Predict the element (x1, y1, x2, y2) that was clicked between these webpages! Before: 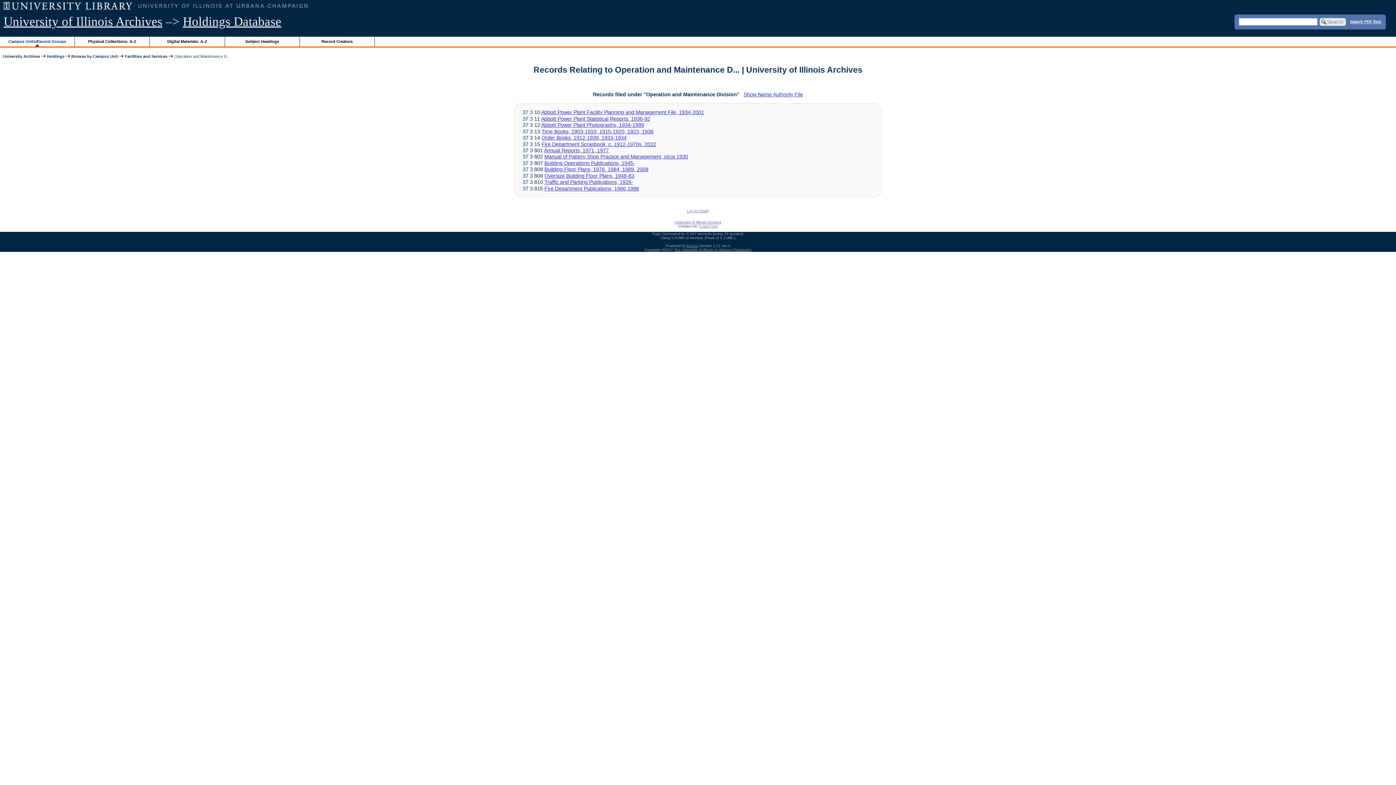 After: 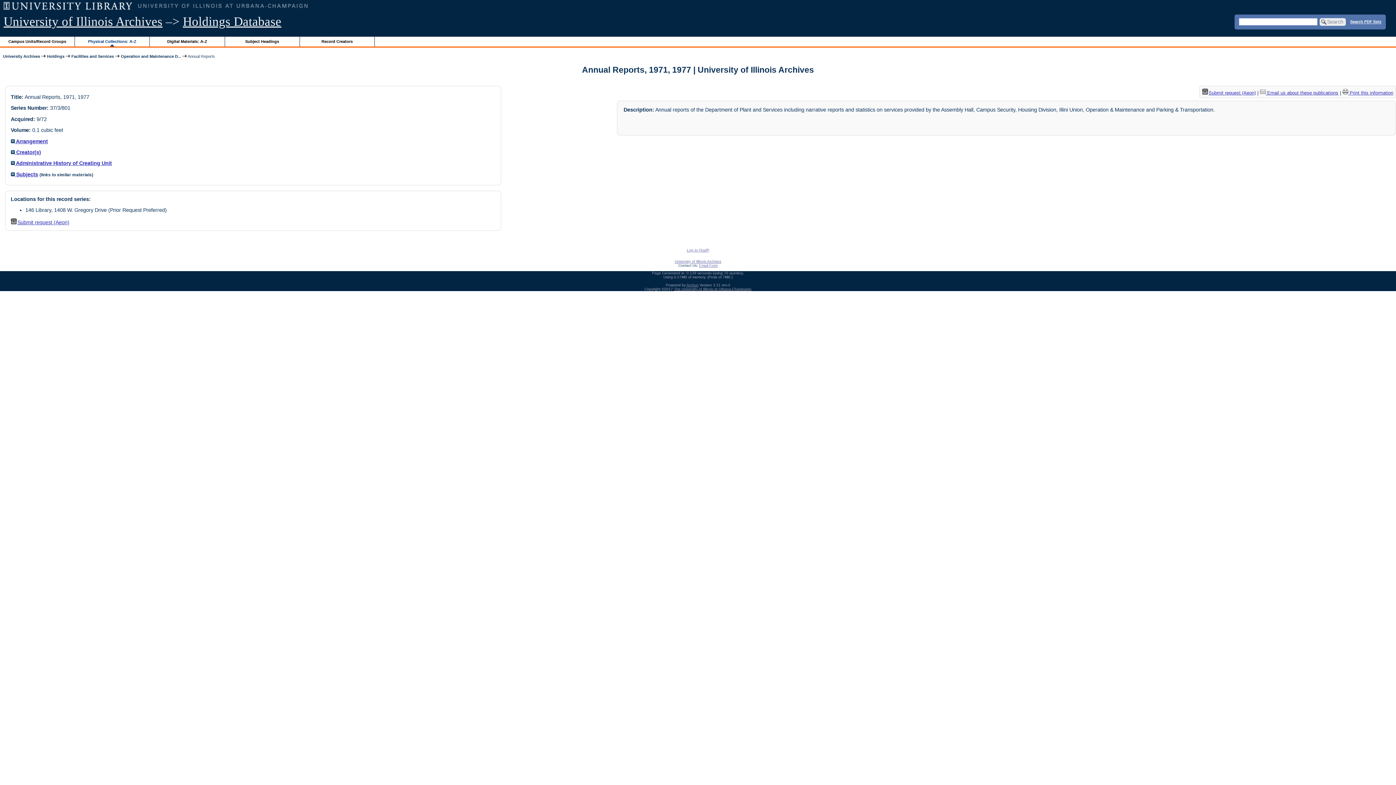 Action: bbox: (544, 147, 608, 153) label: Annual Reports, 1971, 1977